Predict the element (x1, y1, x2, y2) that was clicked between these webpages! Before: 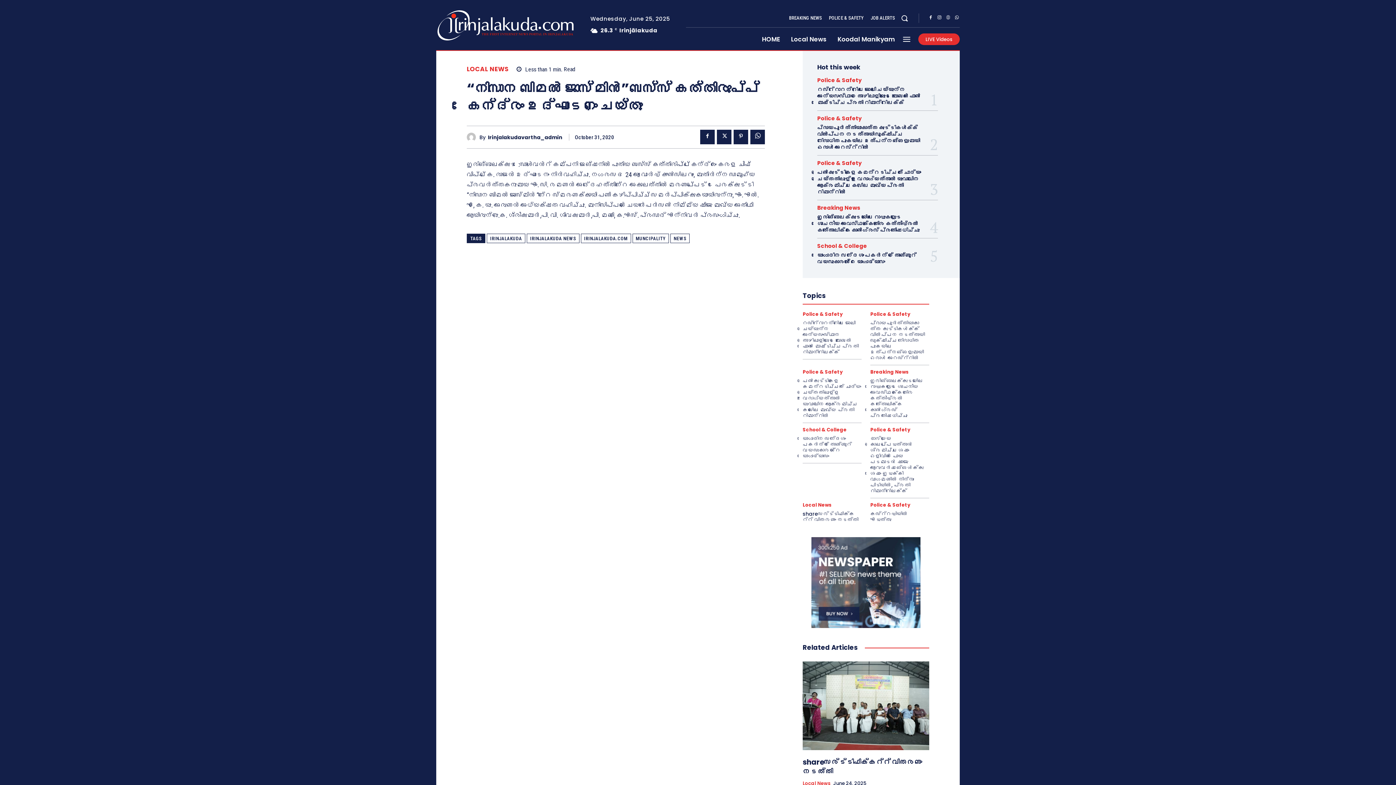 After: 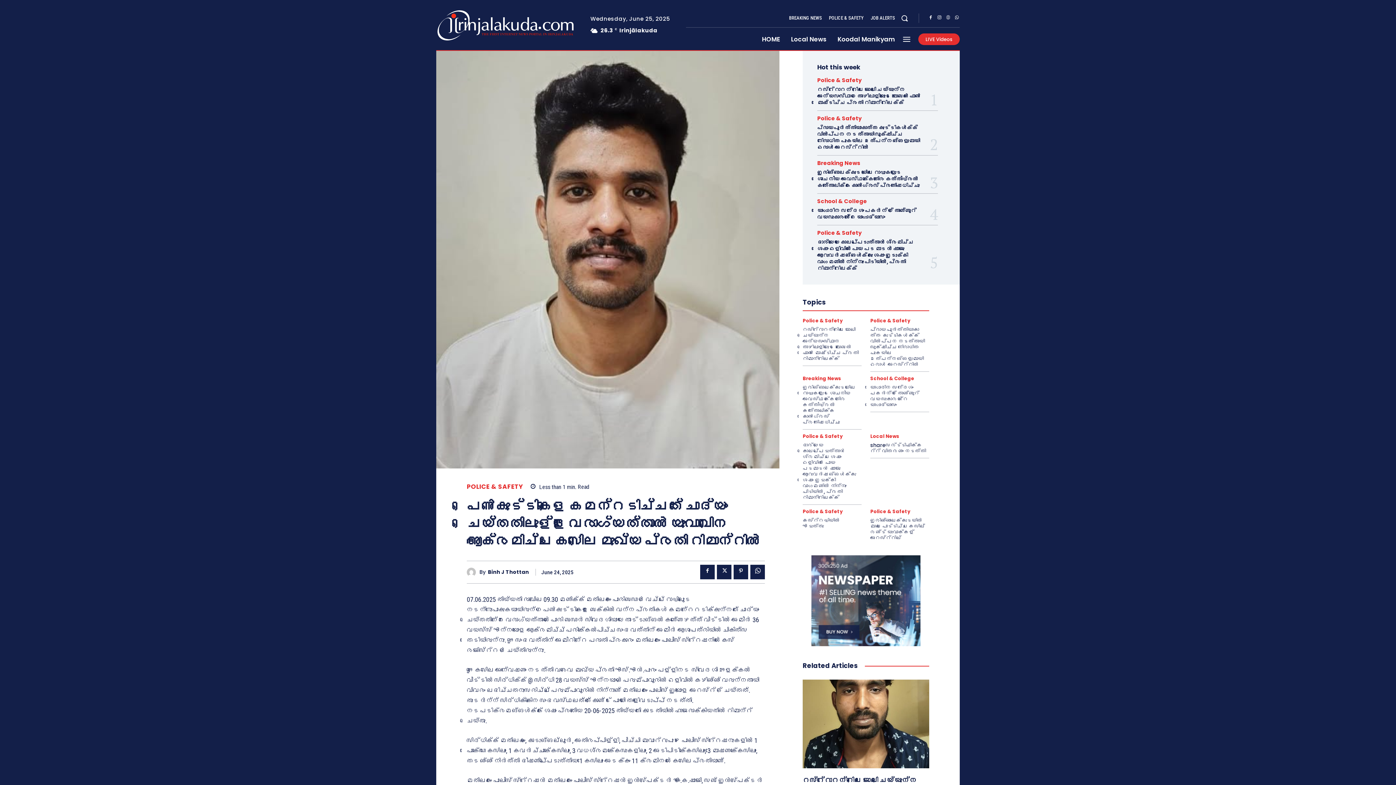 Action: bbox: (802, 377, 861, 419) label: പെൺകുട്ടികളെ കമന്റടിച്ചത് ചോദ്യം ചെയ്തതിലുള്ള വൈരാഗ്യത്താൽ യുവാവിനെ ആക്രമിച്ച കേസിലെ മുഖ്യ പ്രതി റിമാന്റിൽ